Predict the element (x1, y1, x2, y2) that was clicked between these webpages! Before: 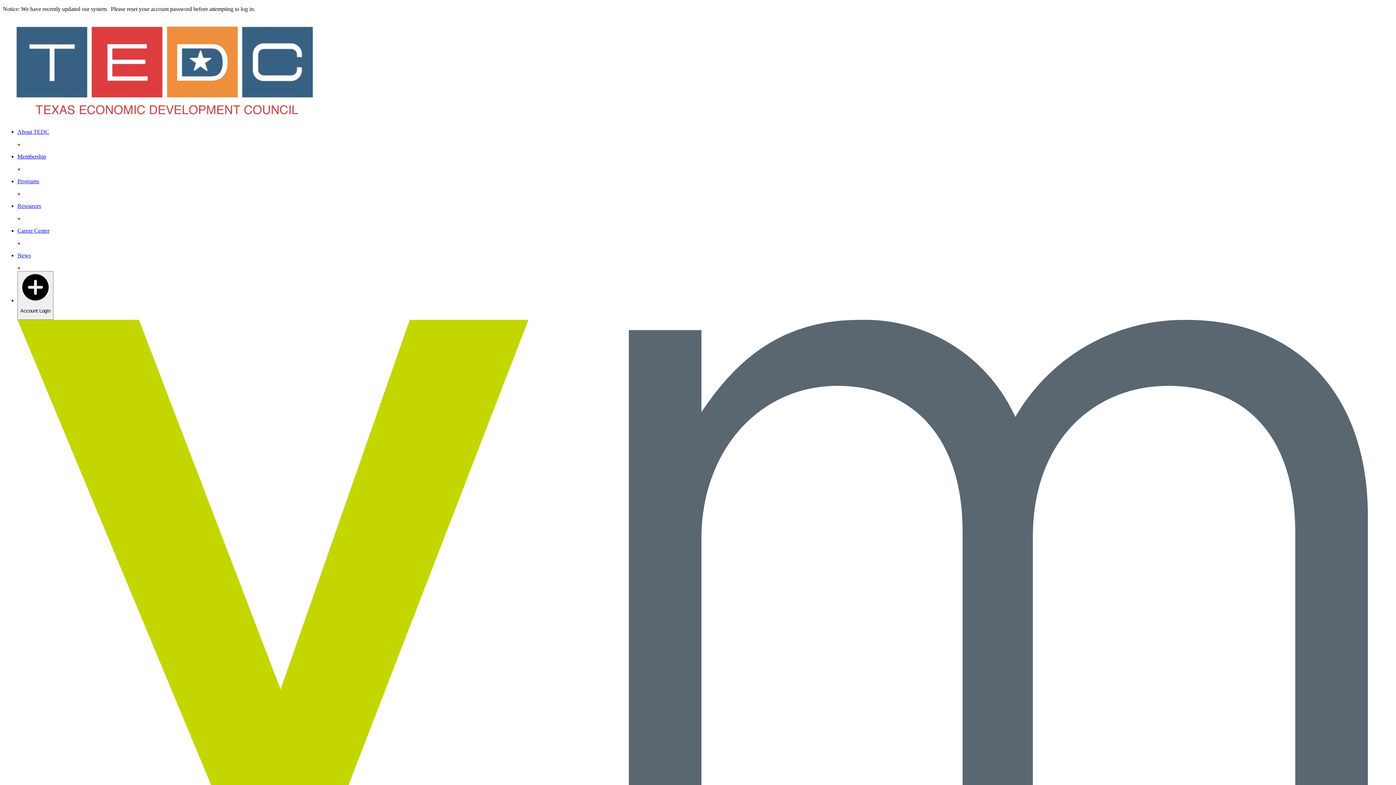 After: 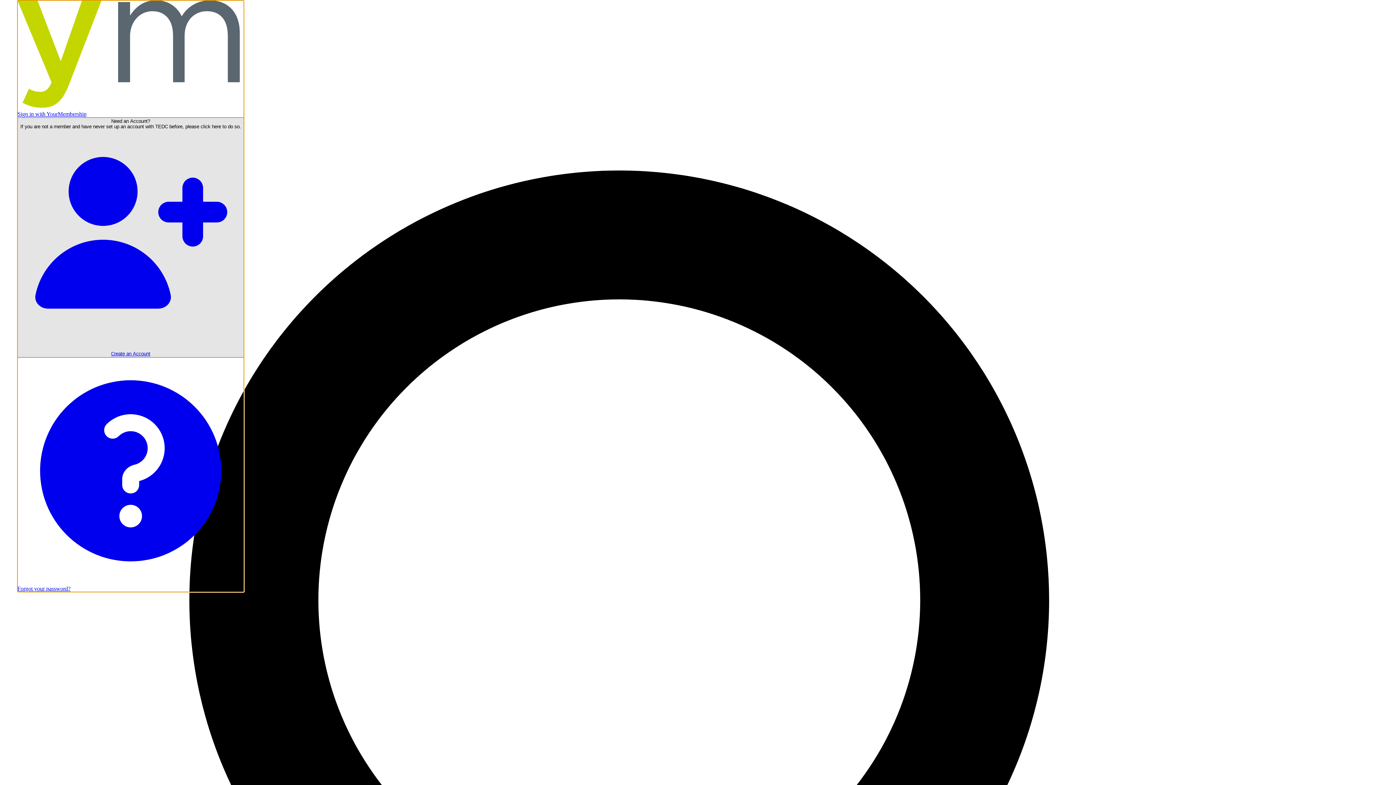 Action: label: Account Login bbox: (17, 271, 53, 319)